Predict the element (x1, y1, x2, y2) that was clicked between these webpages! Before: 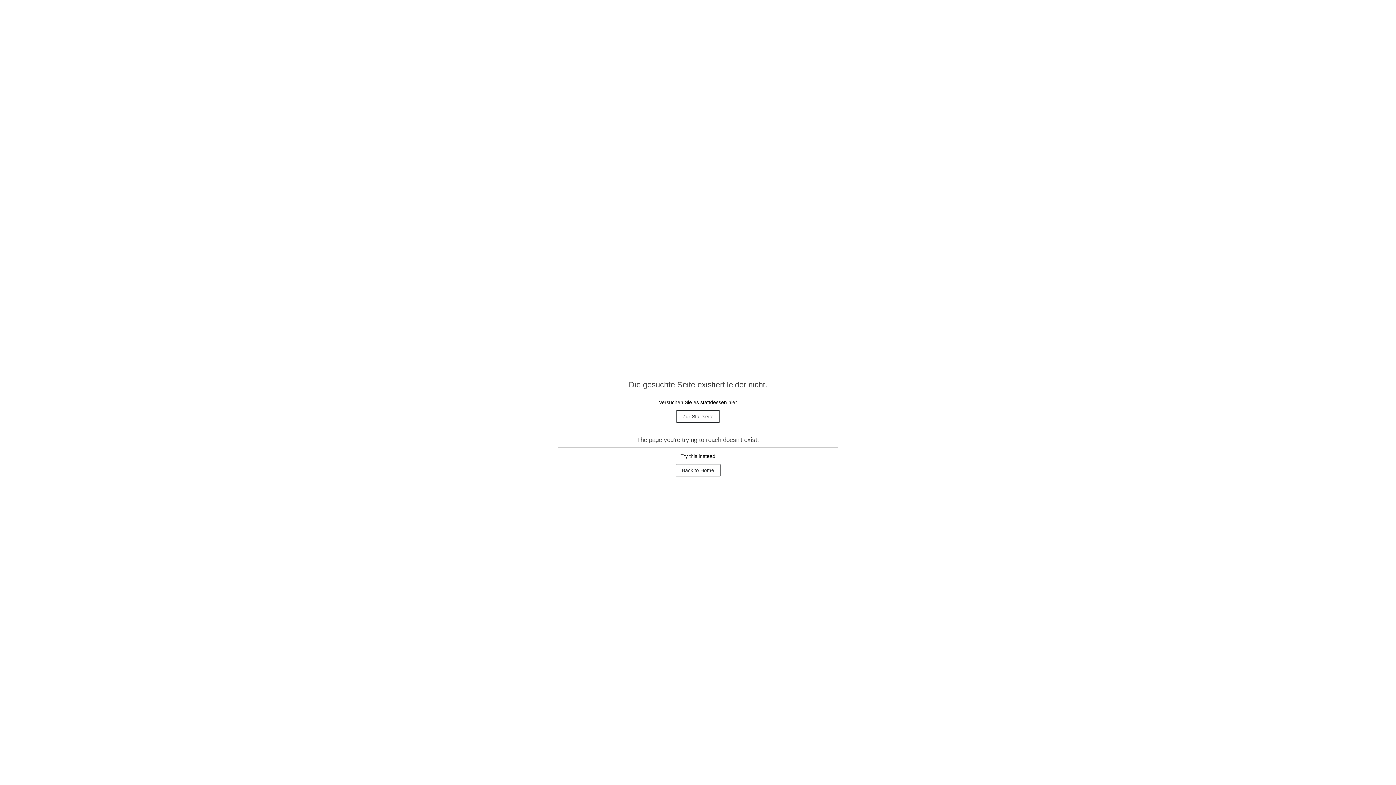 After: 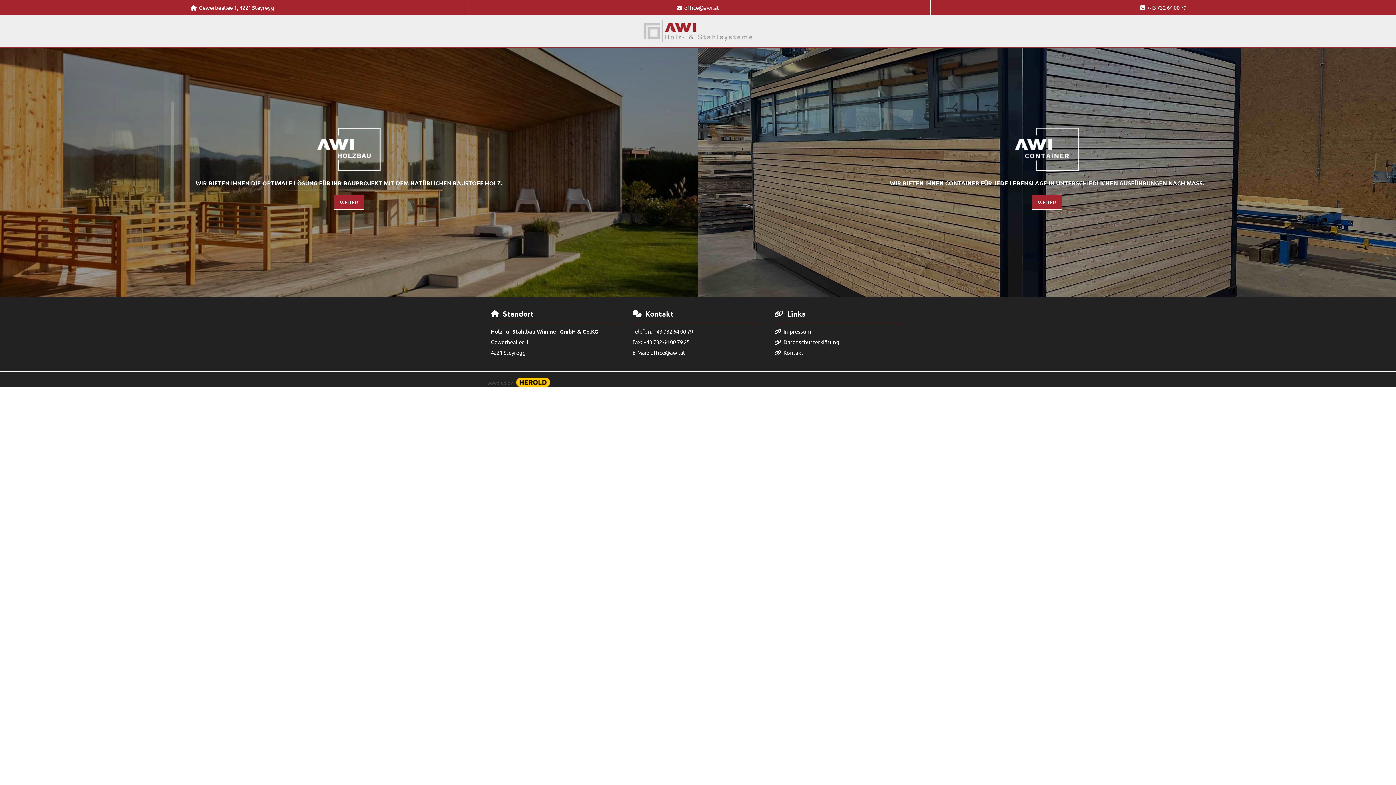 Action: label: Zur Startseite bbox: (676, 410, 720, 422)